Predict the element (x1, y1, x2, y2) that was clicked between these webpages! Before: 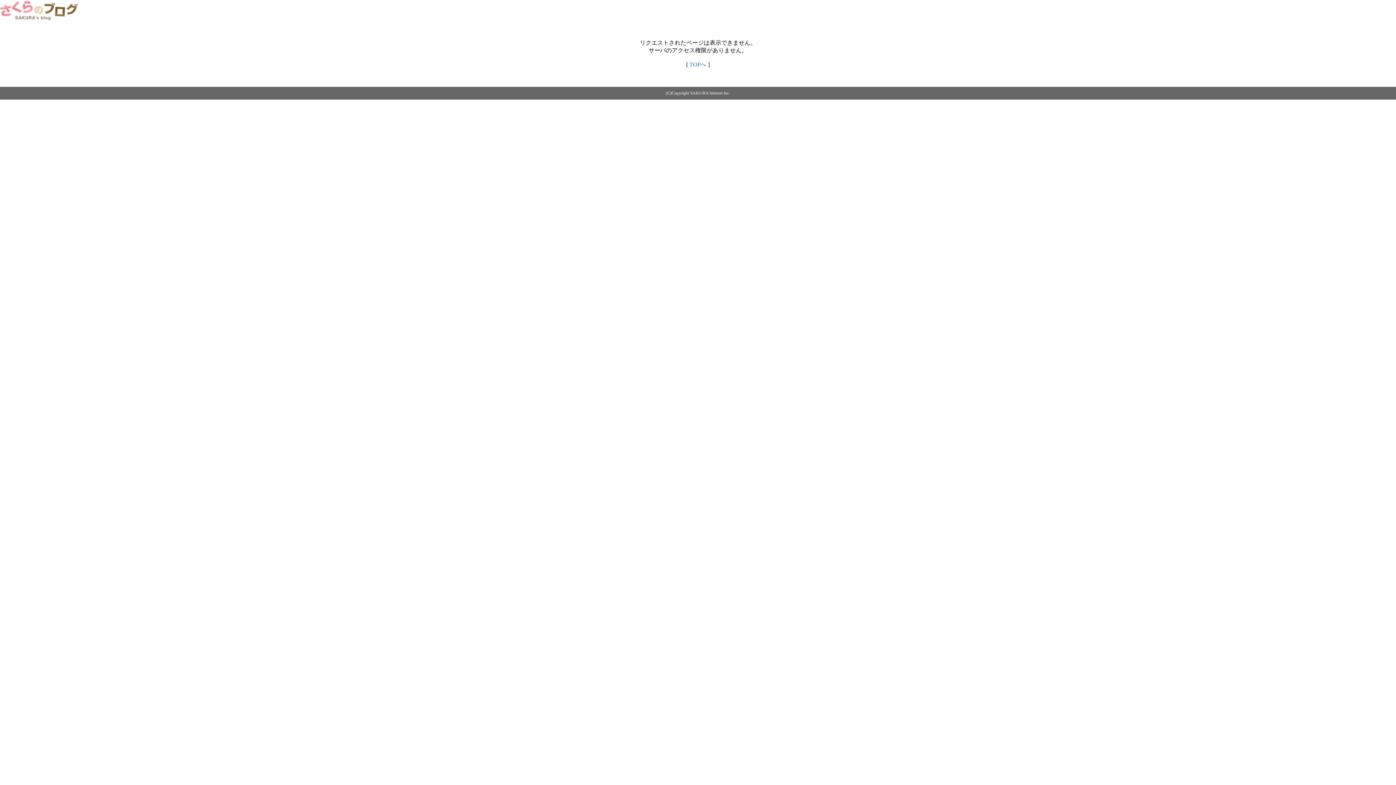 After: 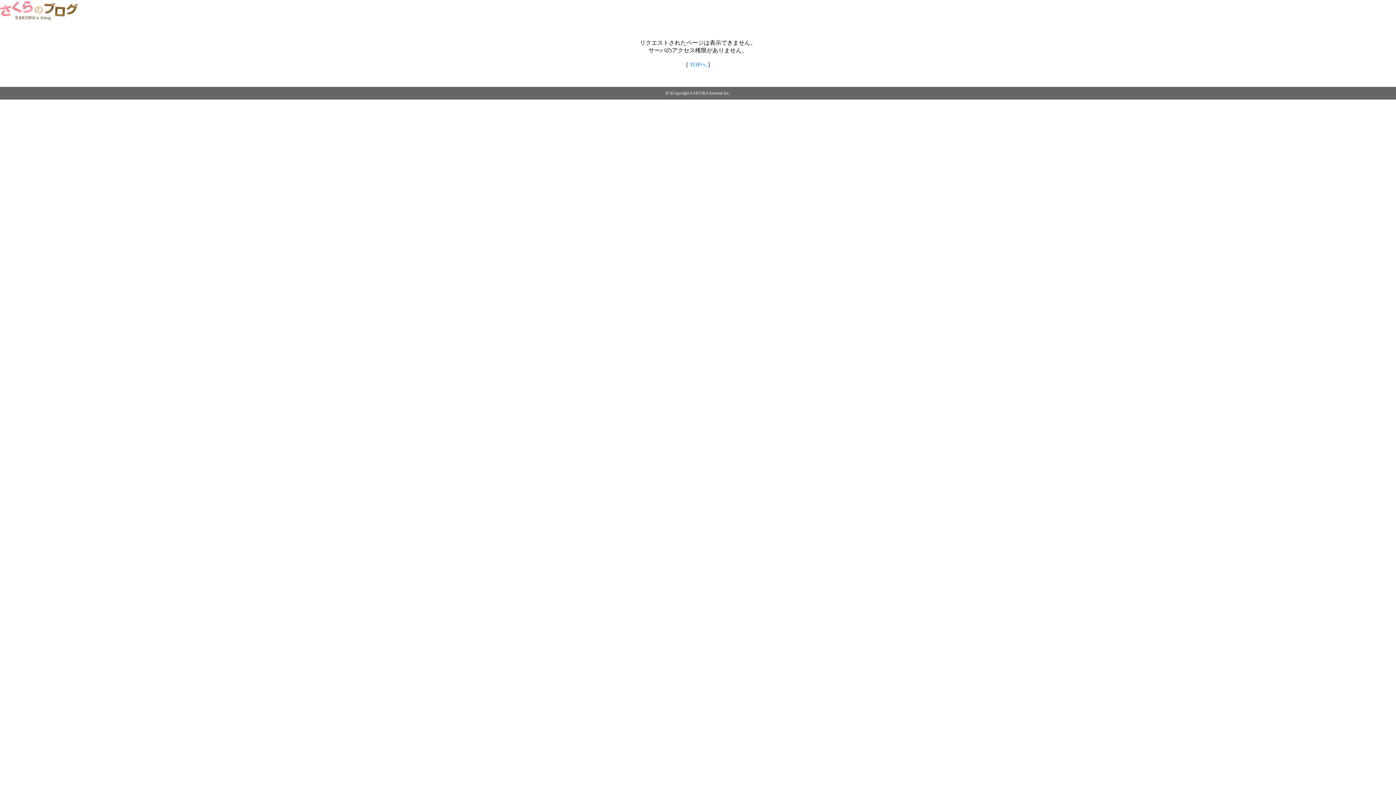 Action: bbox: (689, 61, 706, 67) label: TOPへ